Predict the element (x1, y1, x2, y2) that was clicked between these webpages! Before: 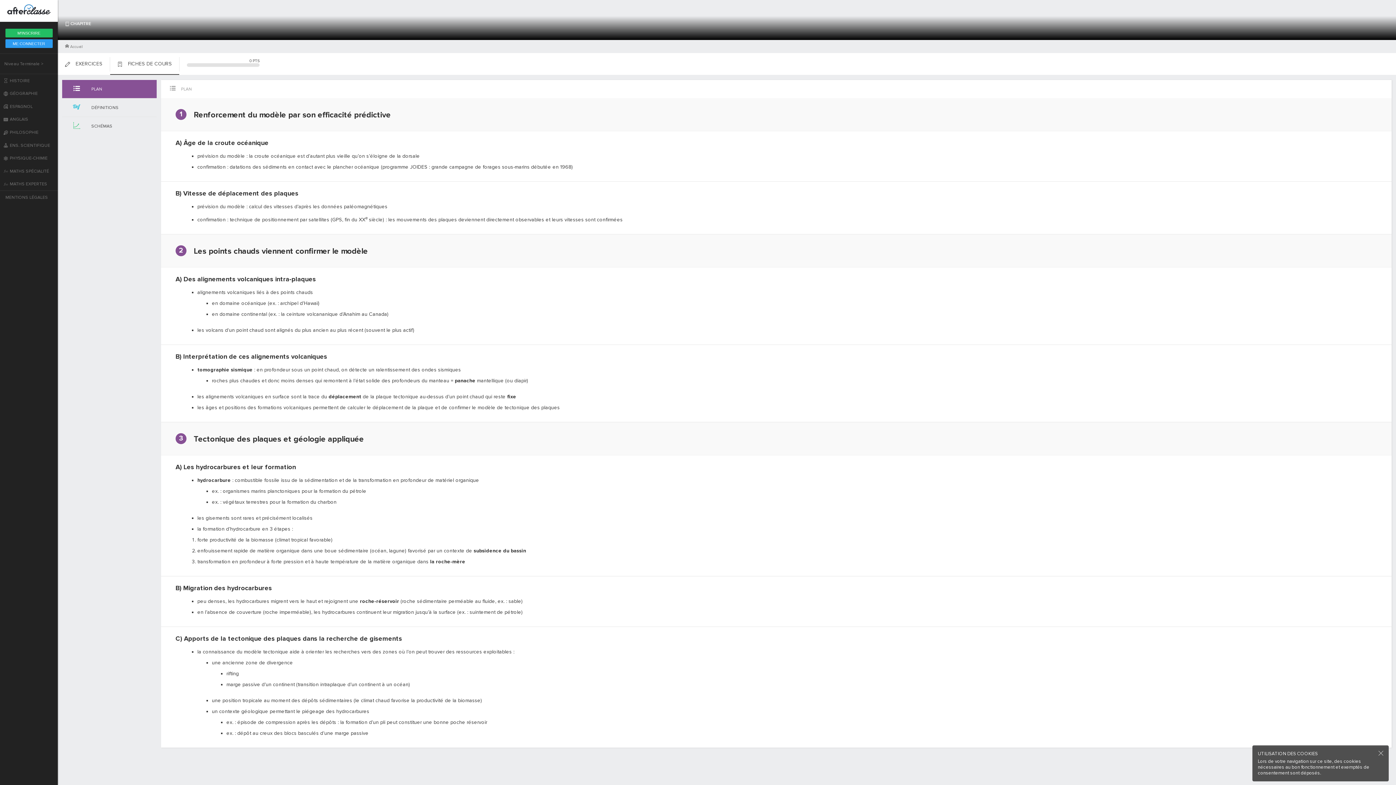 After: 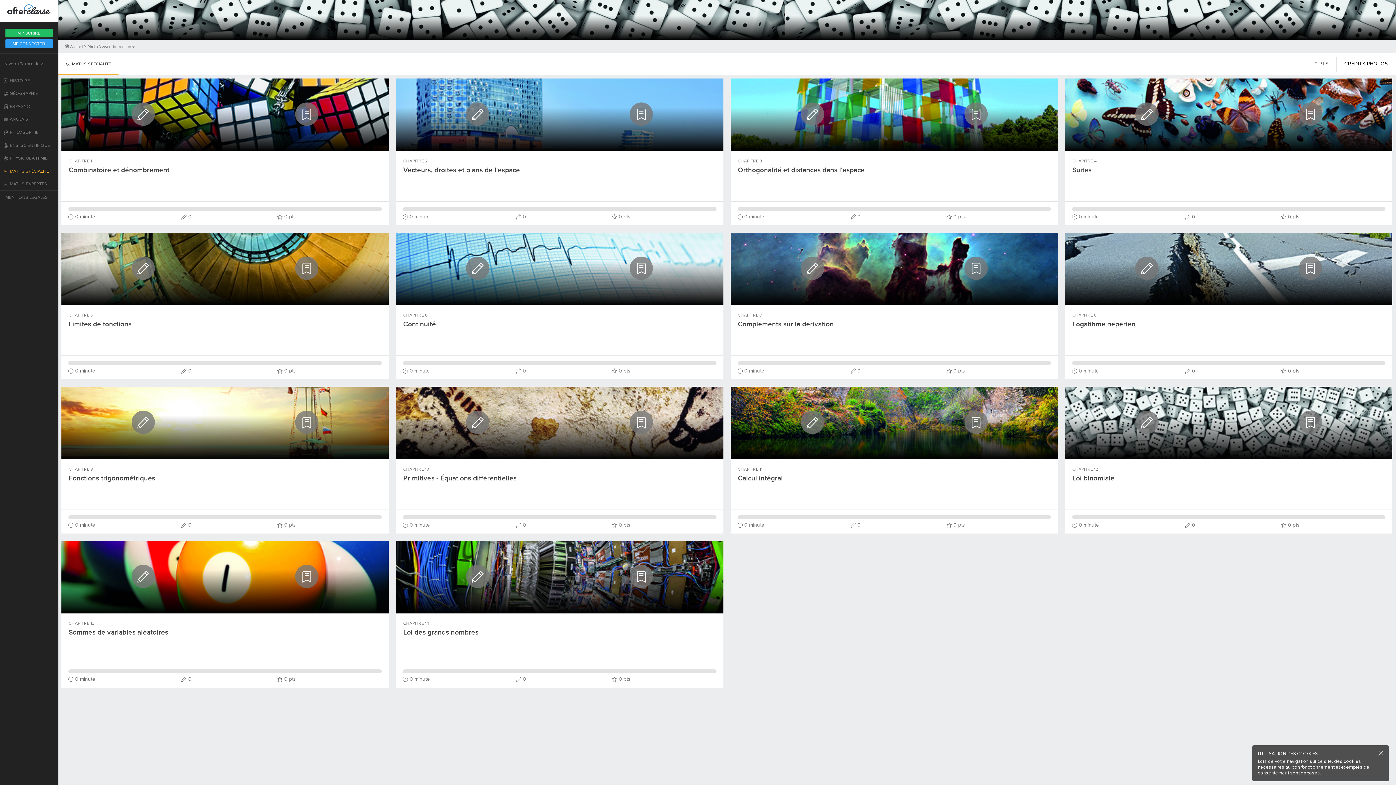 Action: label: MATHS SPÉCIALITÉ bbox: (0, 164, 61, 177)